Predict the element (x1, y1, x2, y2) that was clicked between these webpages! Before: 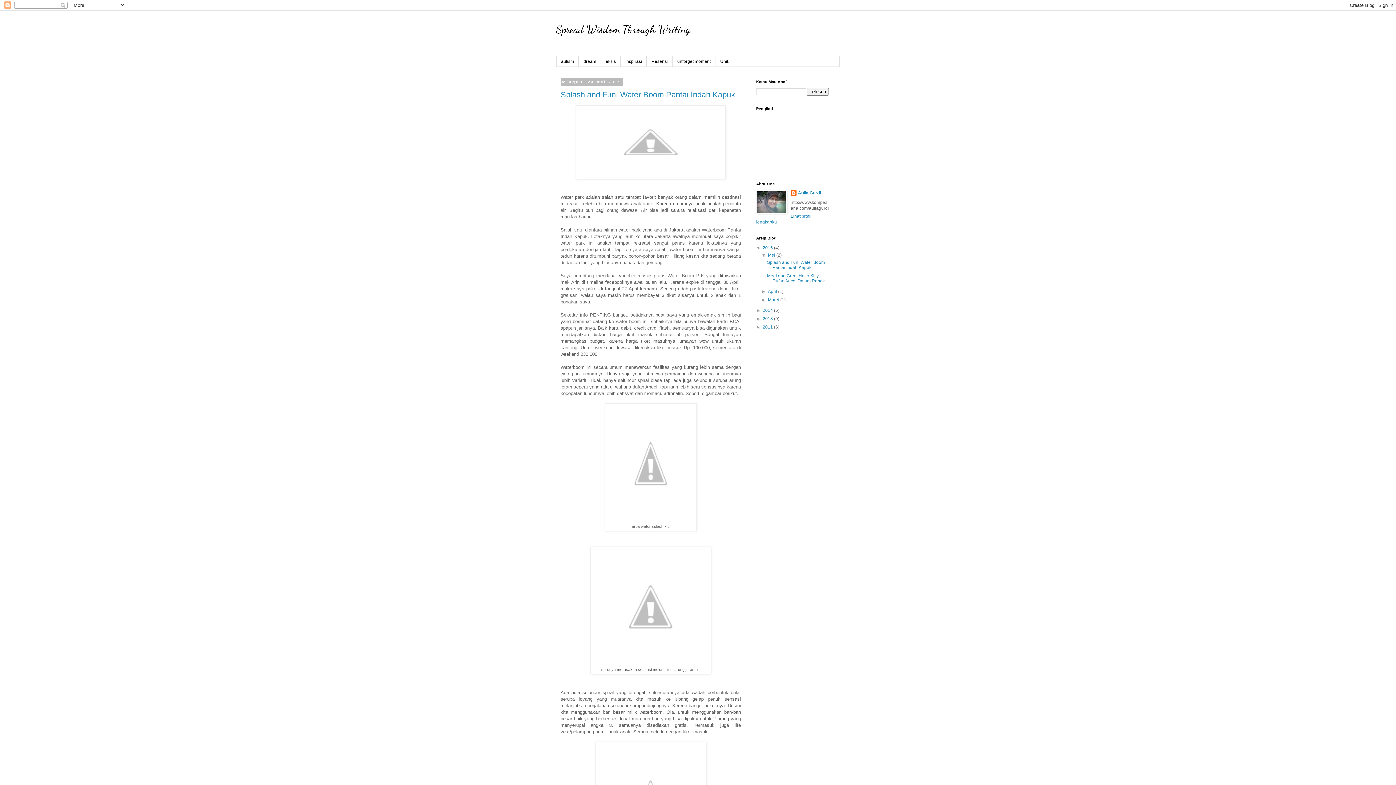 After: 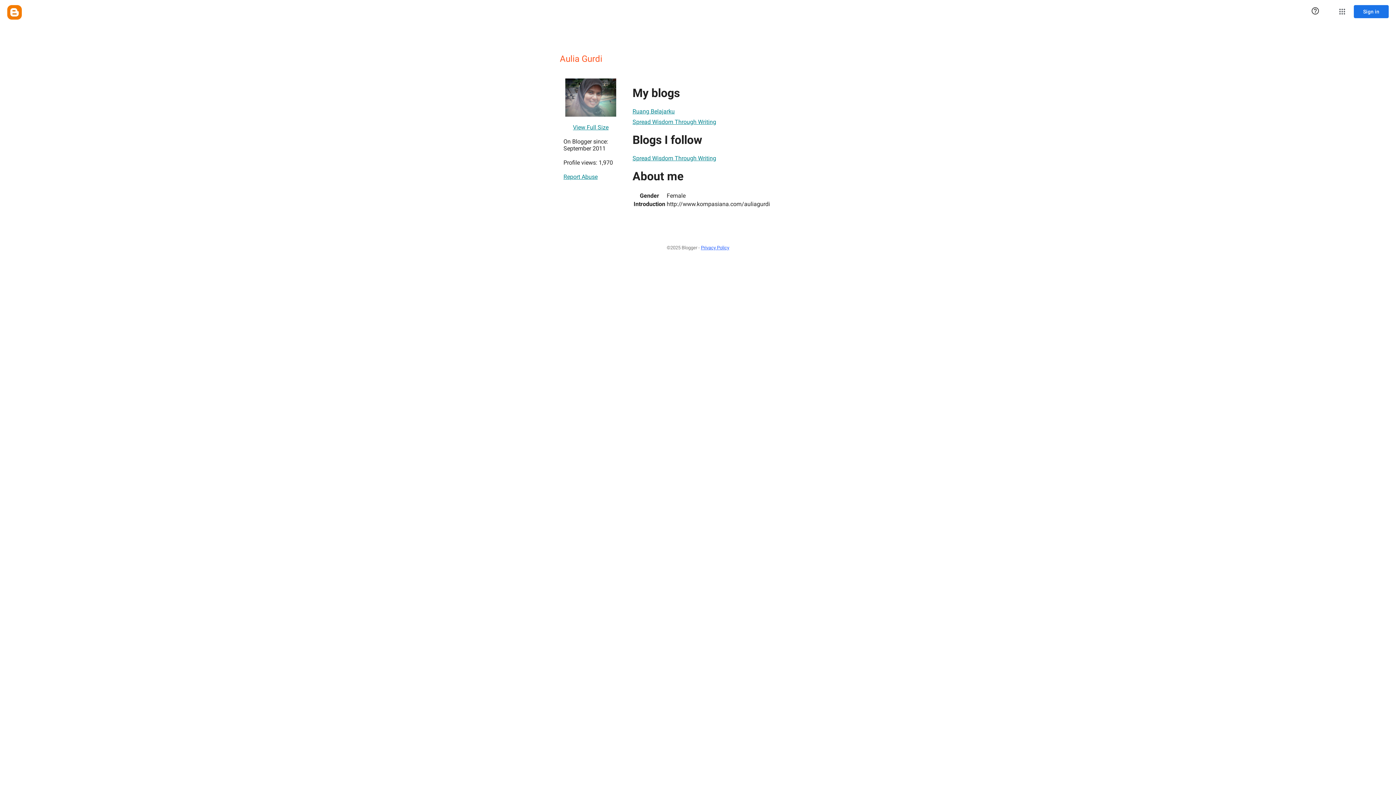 Action: label: Aulia Gurdi bbox: (790, 190, 821, 197)